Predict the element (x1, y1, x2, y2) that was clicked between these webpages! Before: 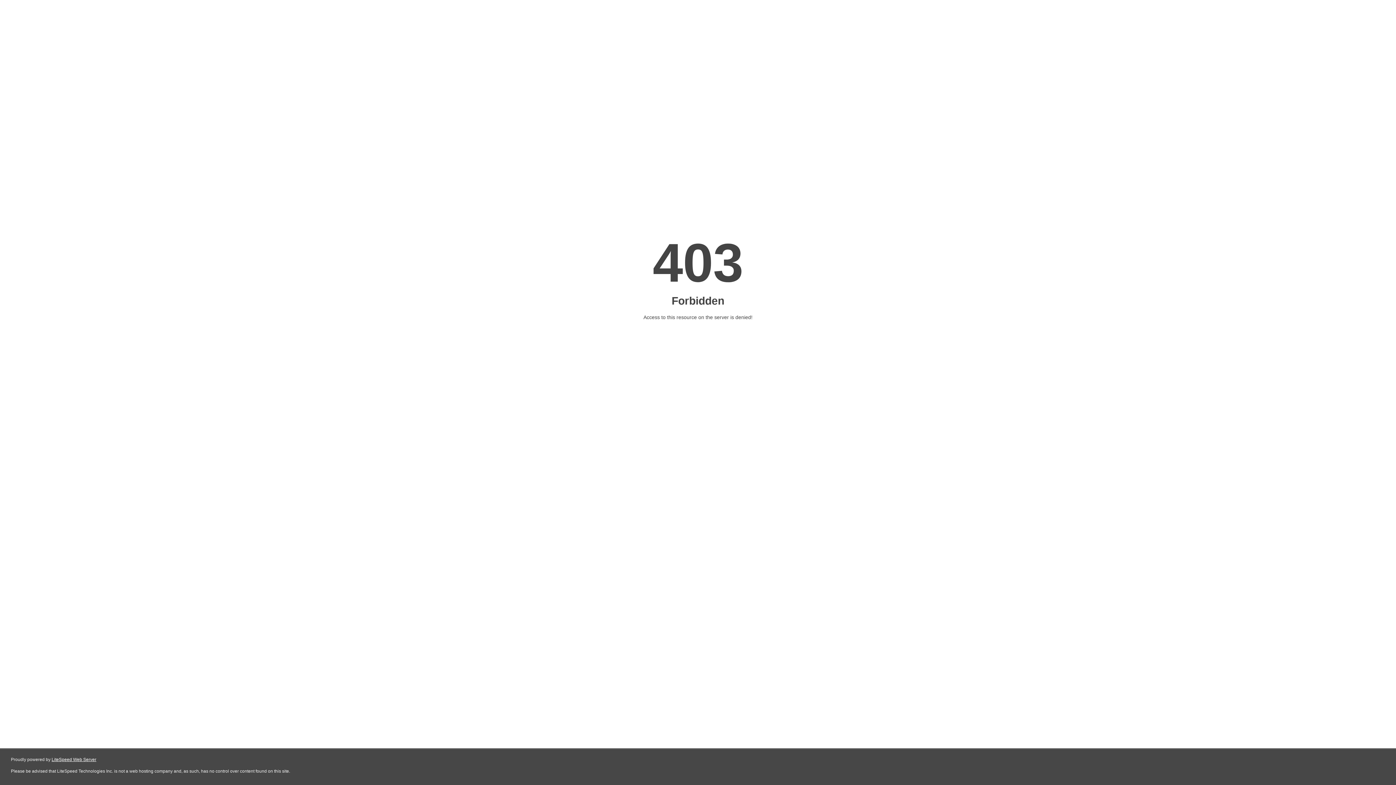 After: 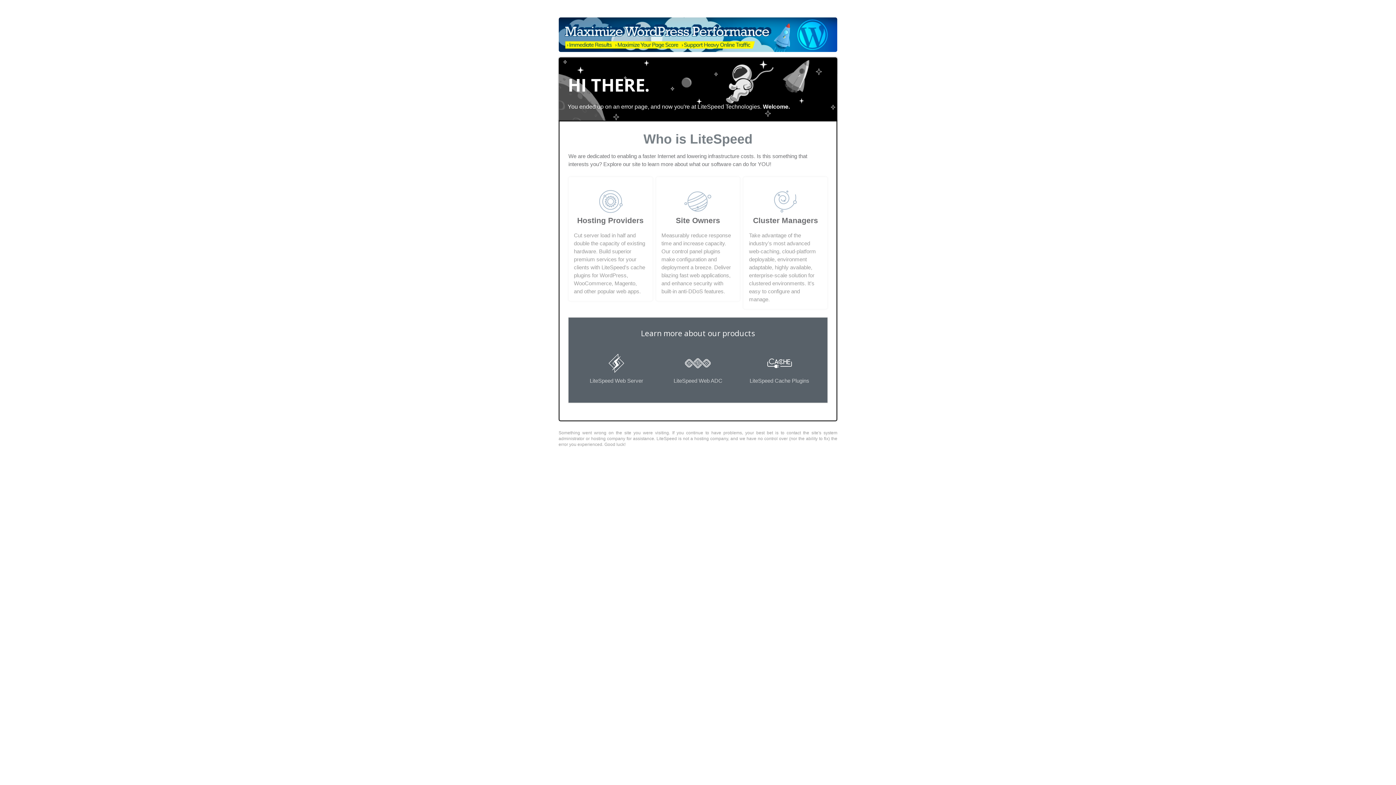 Action: label: LiteSpeed Web Server bbox: (51, 757, 96, 762)